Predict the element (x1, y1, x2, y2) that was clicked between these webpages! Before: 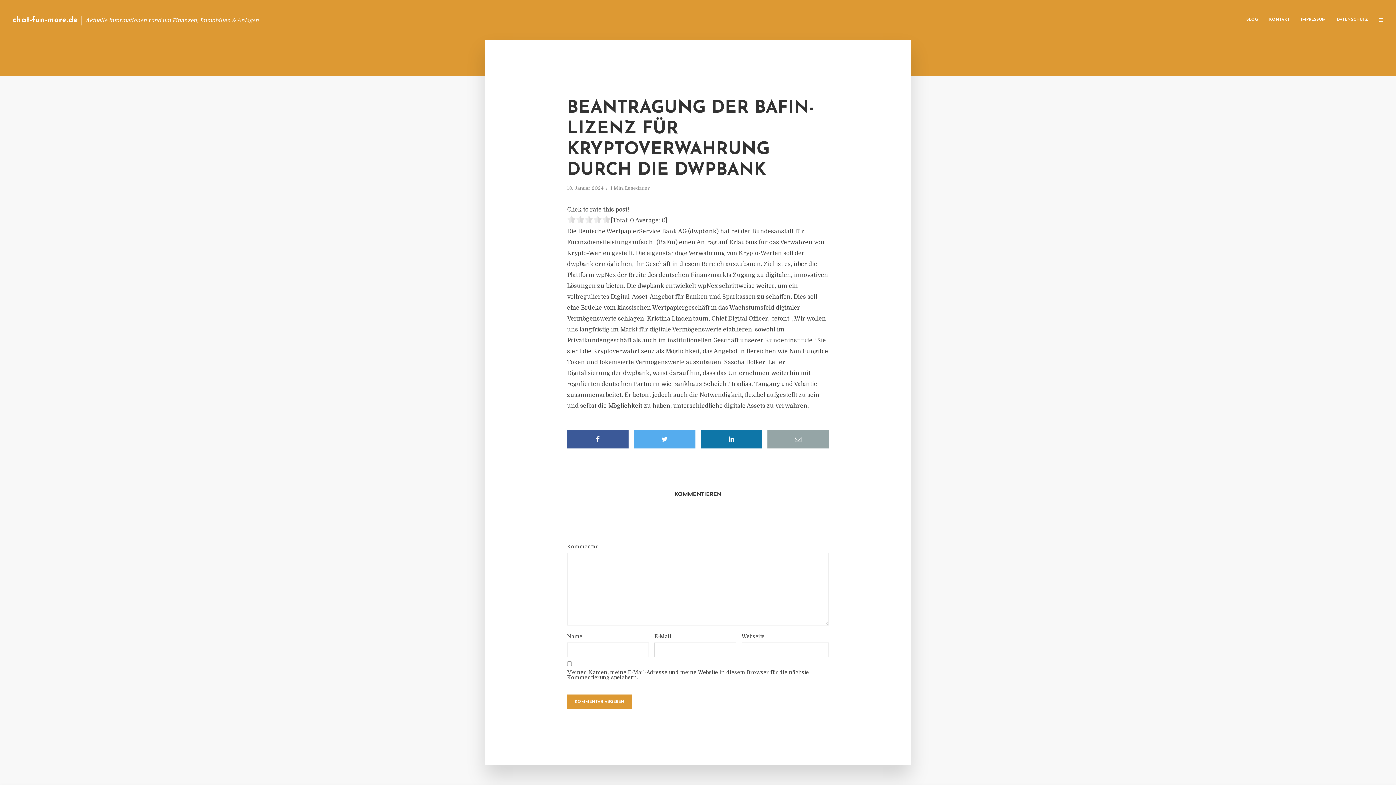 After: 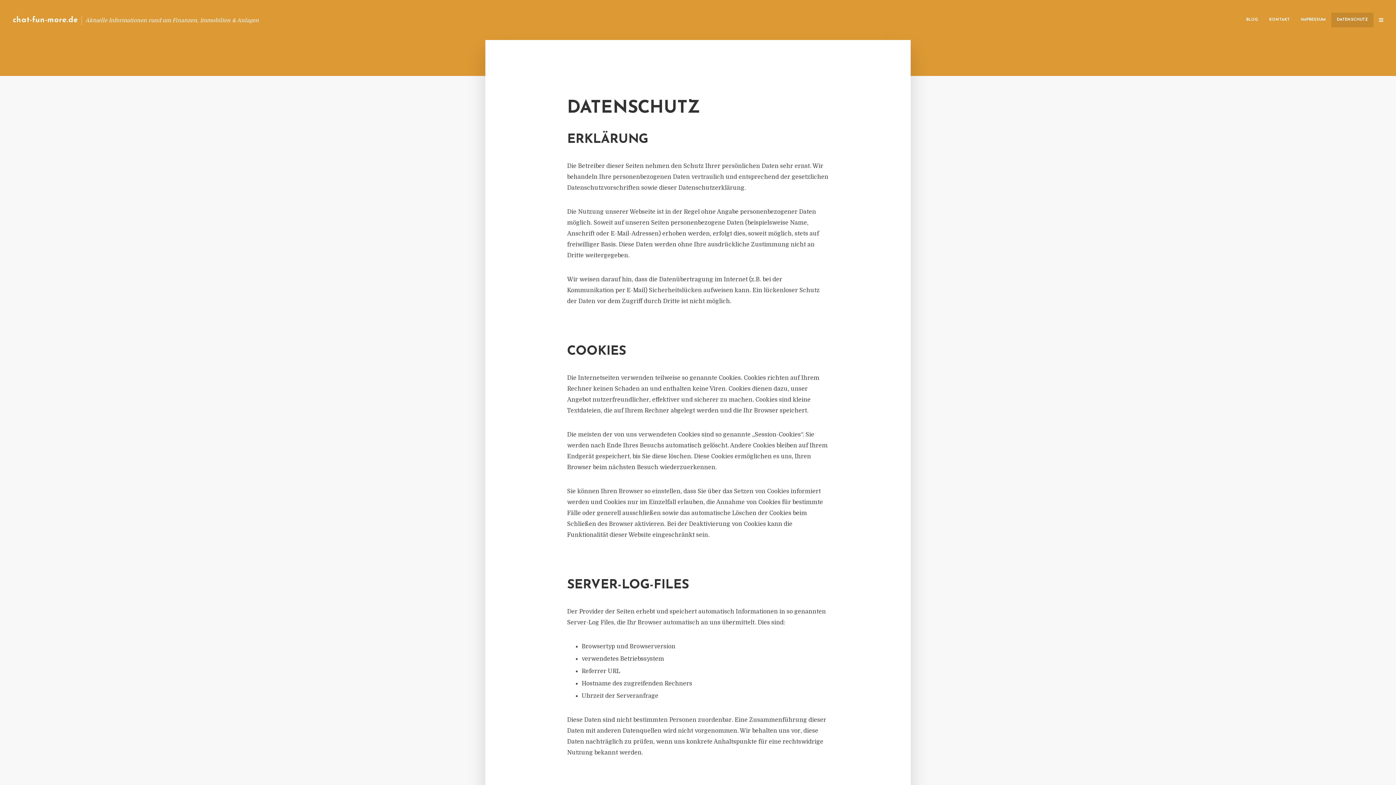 Action: bbox: (1331, 12, 1373, 27) label: DATENSCHUTZ